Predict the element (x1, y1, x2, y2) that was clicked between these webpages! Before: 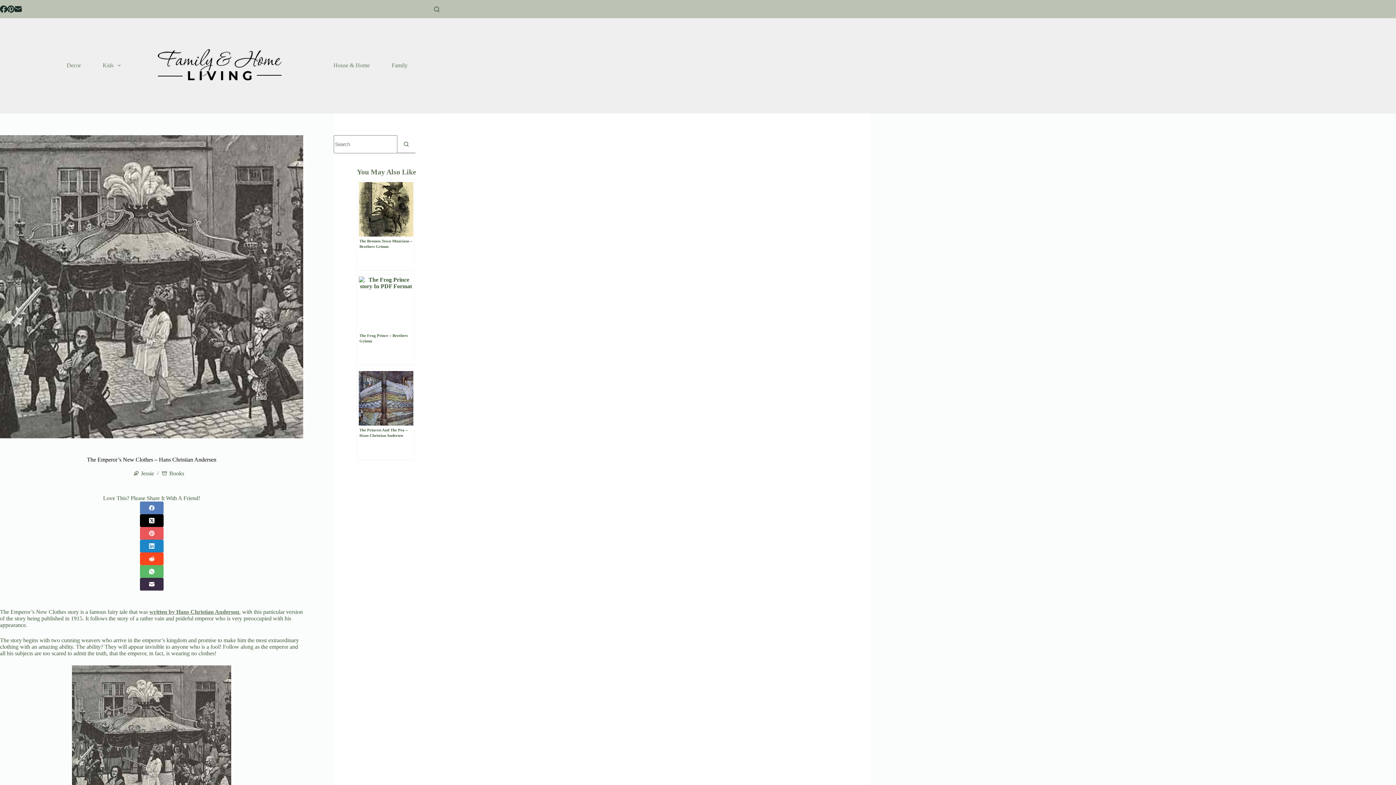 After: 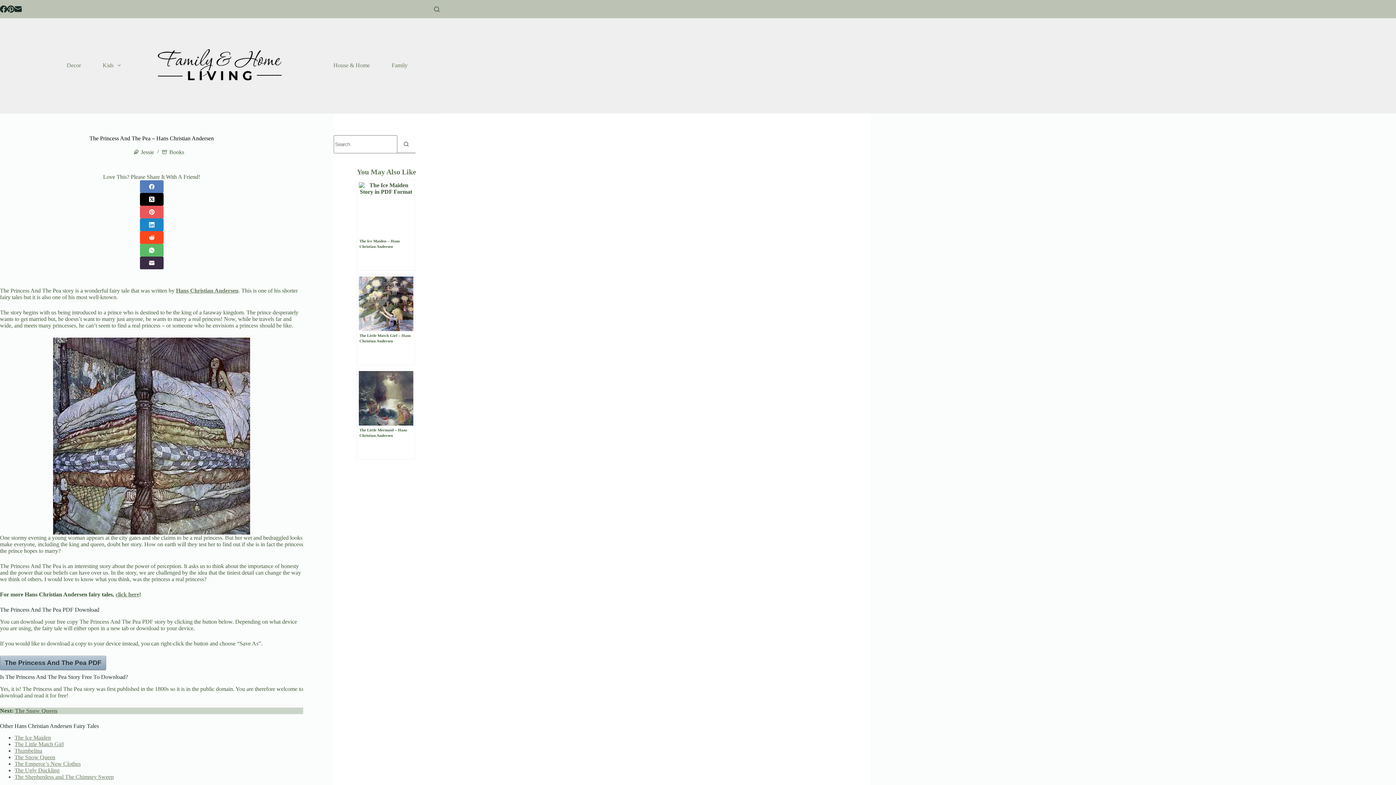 Action: bbox: (356, 369, 414, 460) label: The Princess And The Pea – Hans Christian Andersen